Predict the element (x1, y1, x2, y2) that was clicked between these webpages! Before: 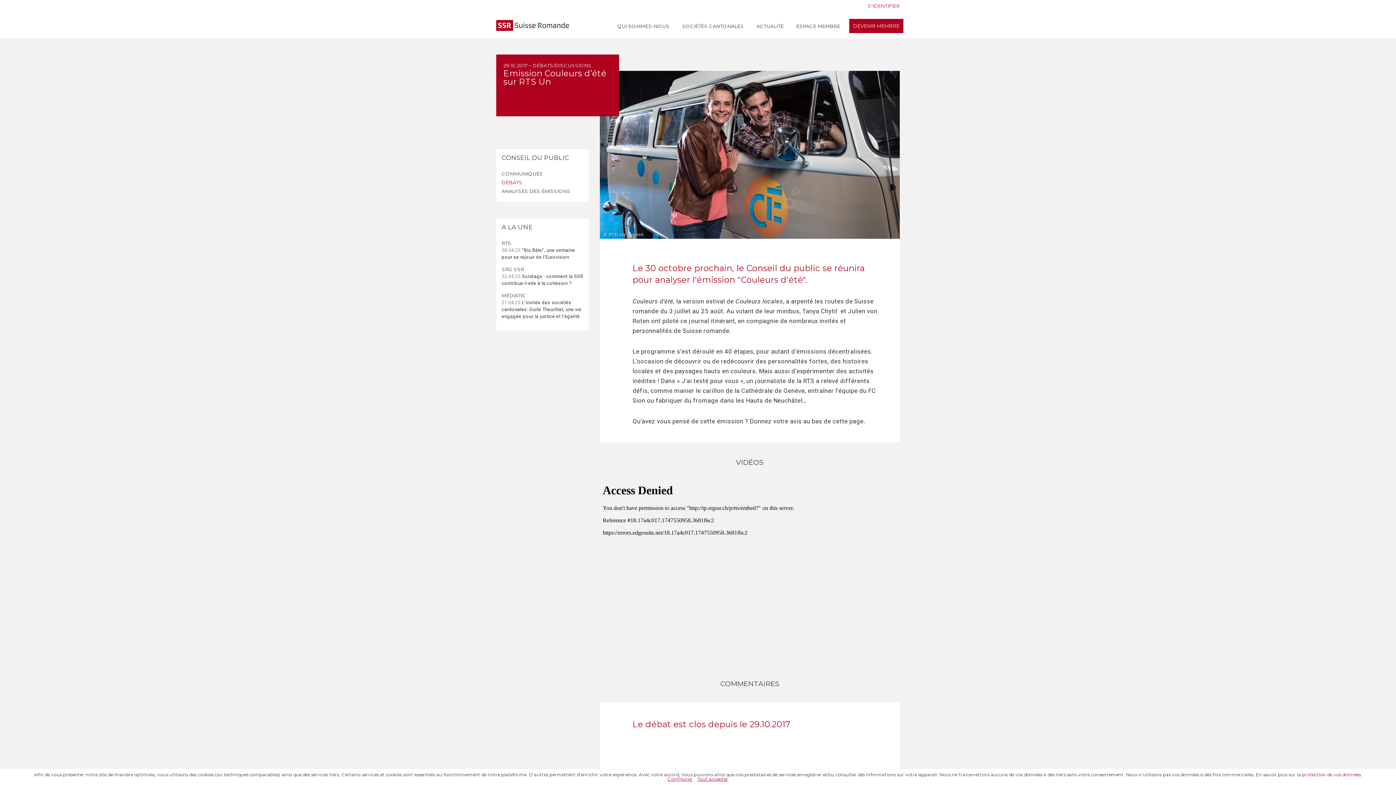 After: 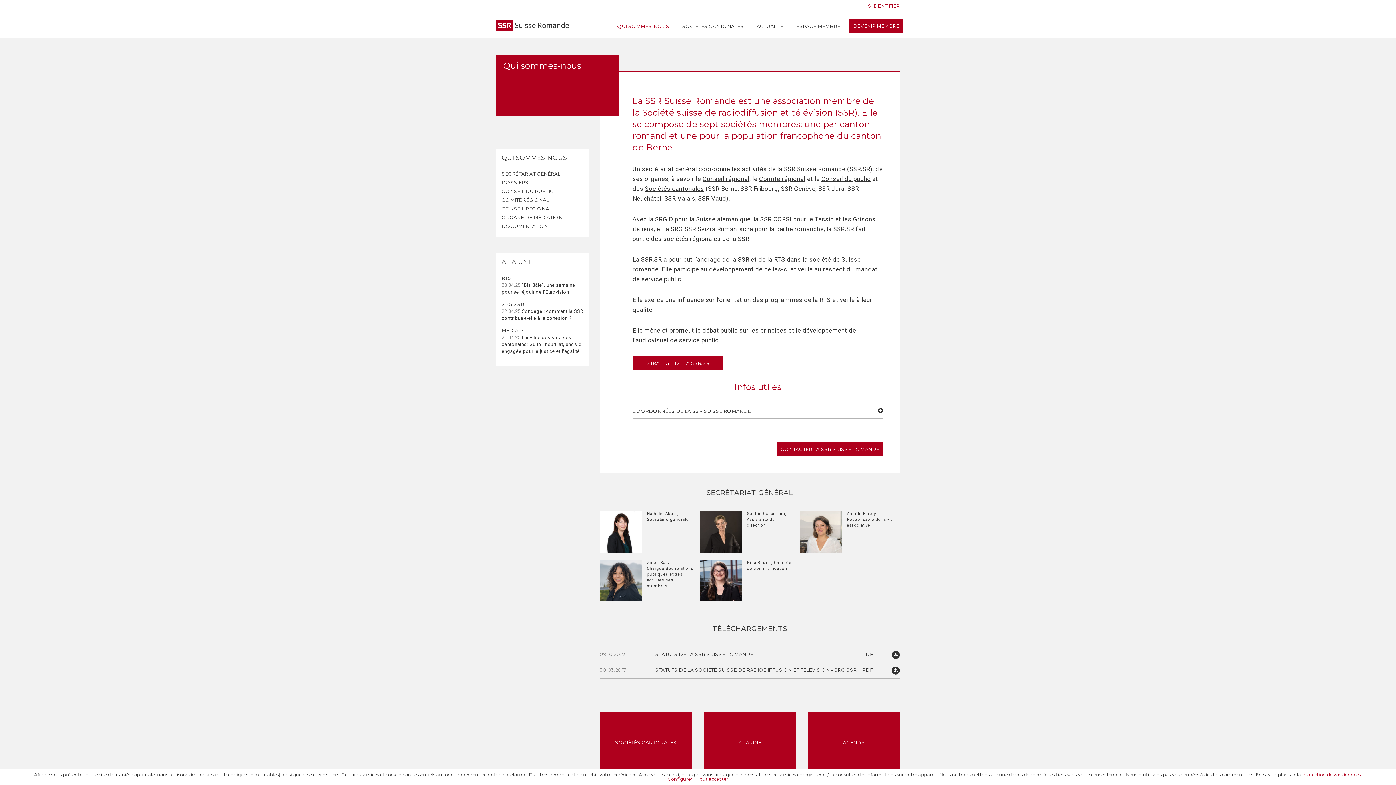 Action: label: QUI SOMMES-NOUS bbox: (617, 23, 669, 29)